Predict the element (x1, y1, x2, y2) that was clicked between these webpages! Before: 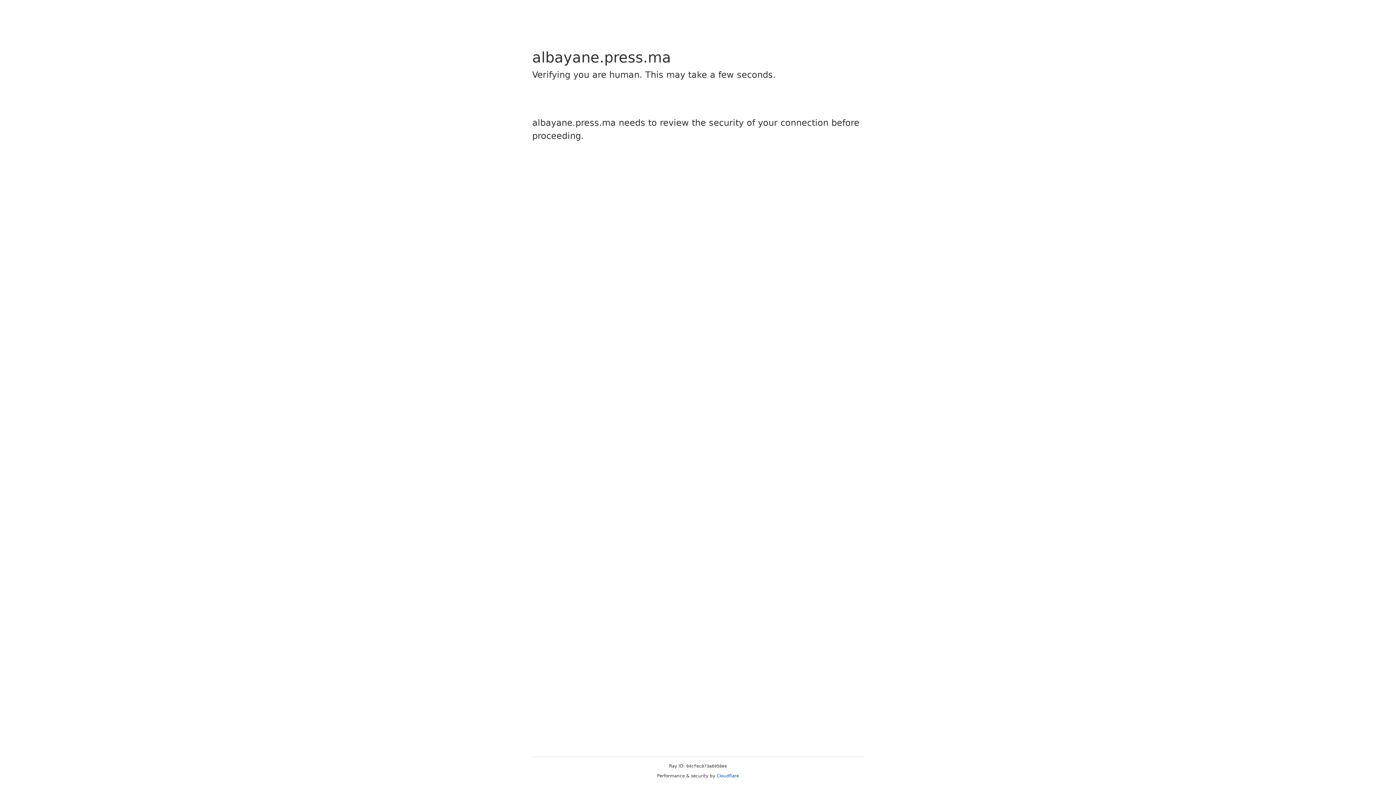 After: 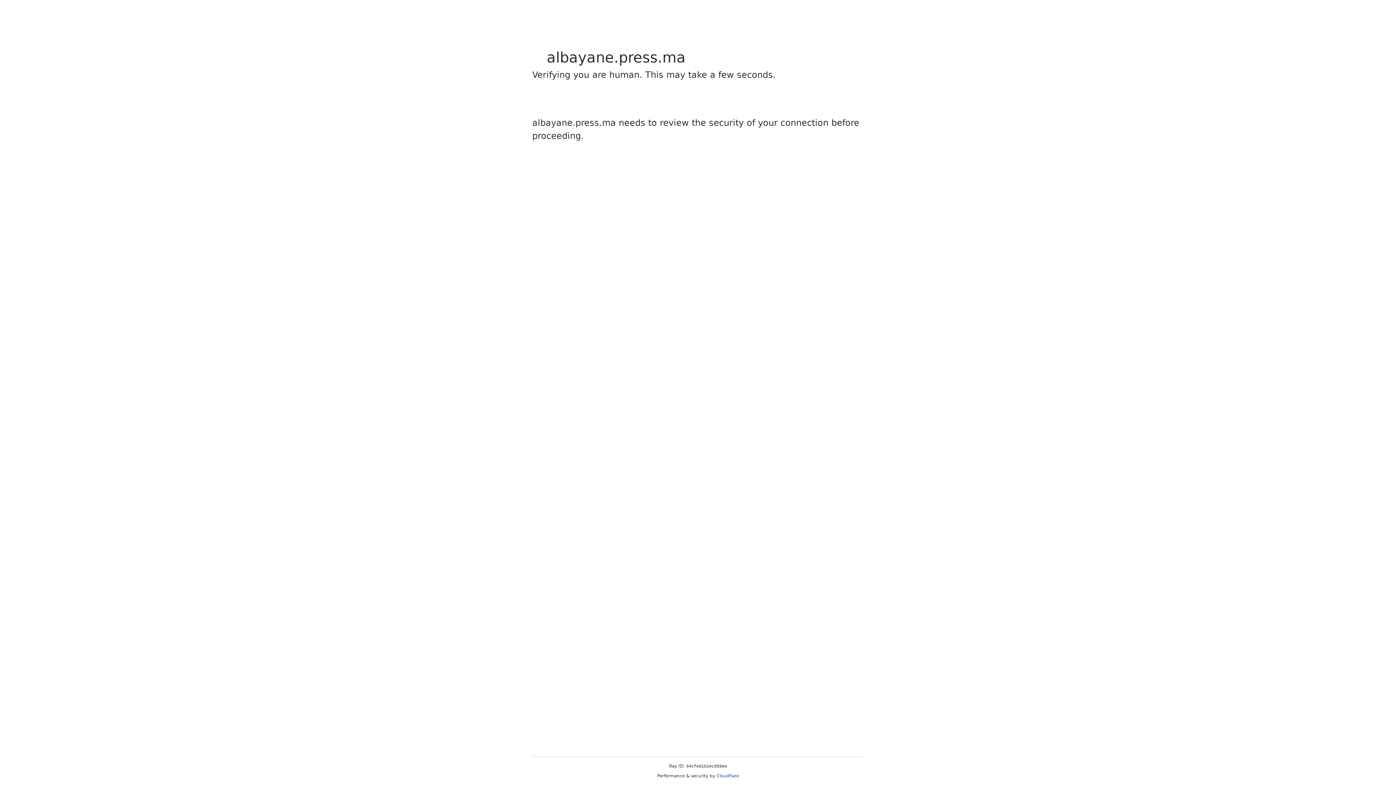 Action: bbox: (716, 773, 739, 778) label: Cloudflare